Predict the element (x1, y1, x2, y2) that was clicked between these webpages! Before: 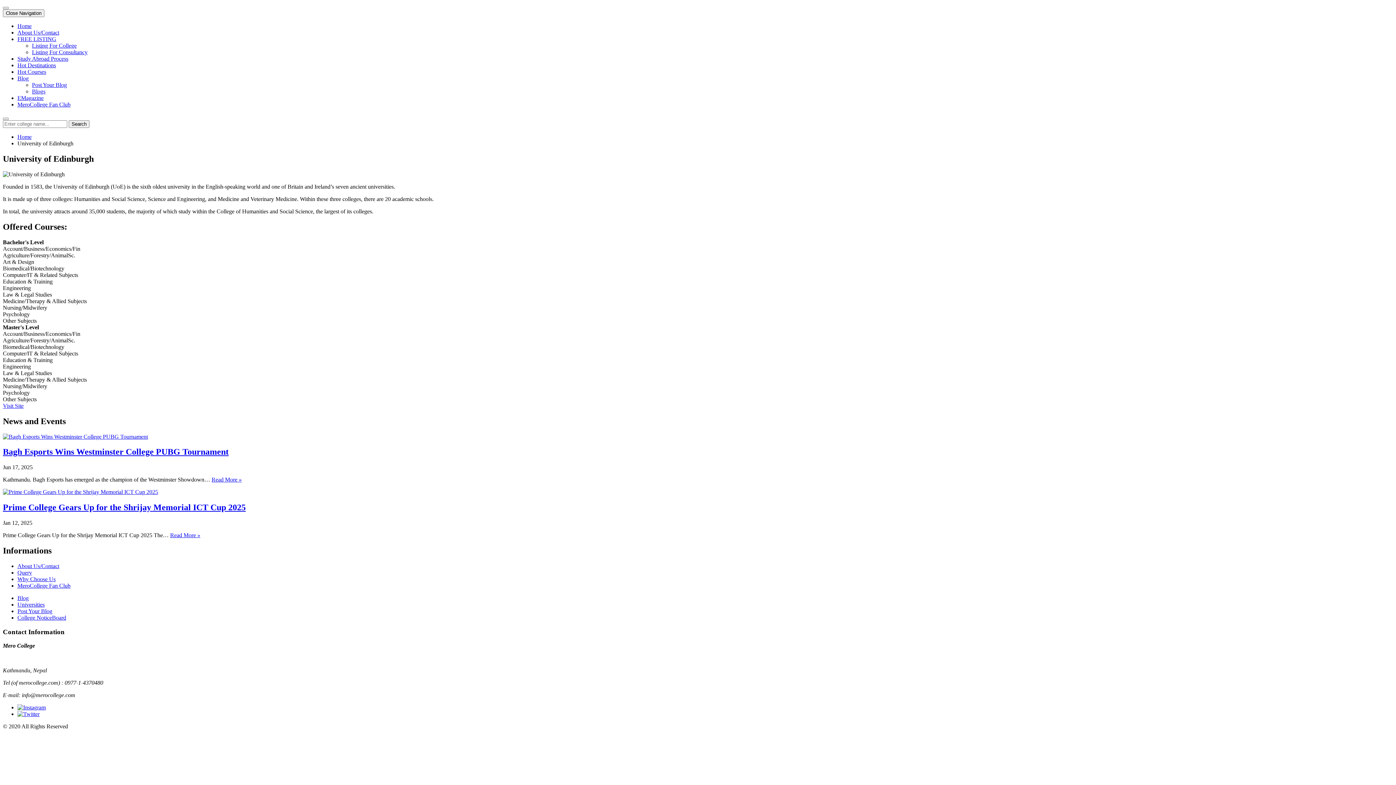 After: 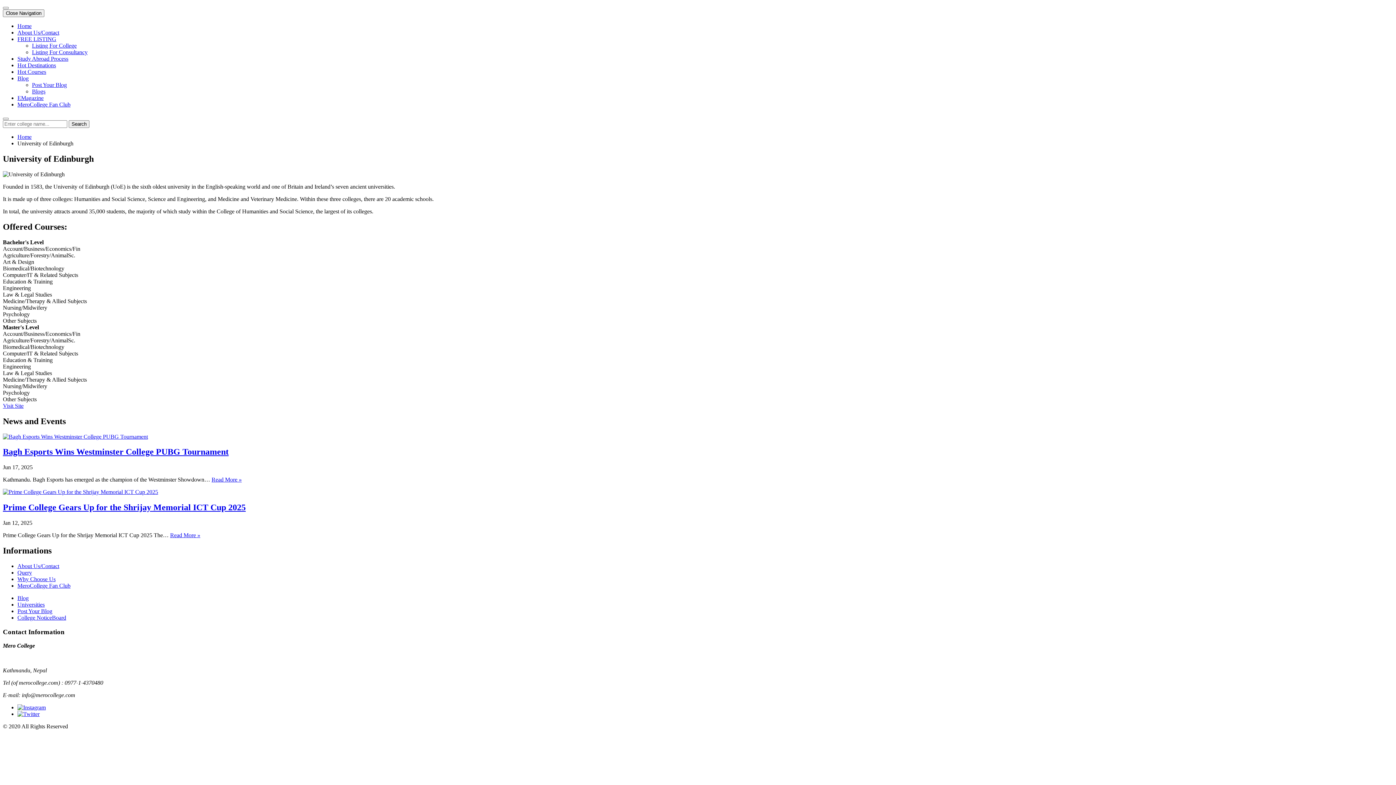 Action: bbox: (17, 704, 45, 711)